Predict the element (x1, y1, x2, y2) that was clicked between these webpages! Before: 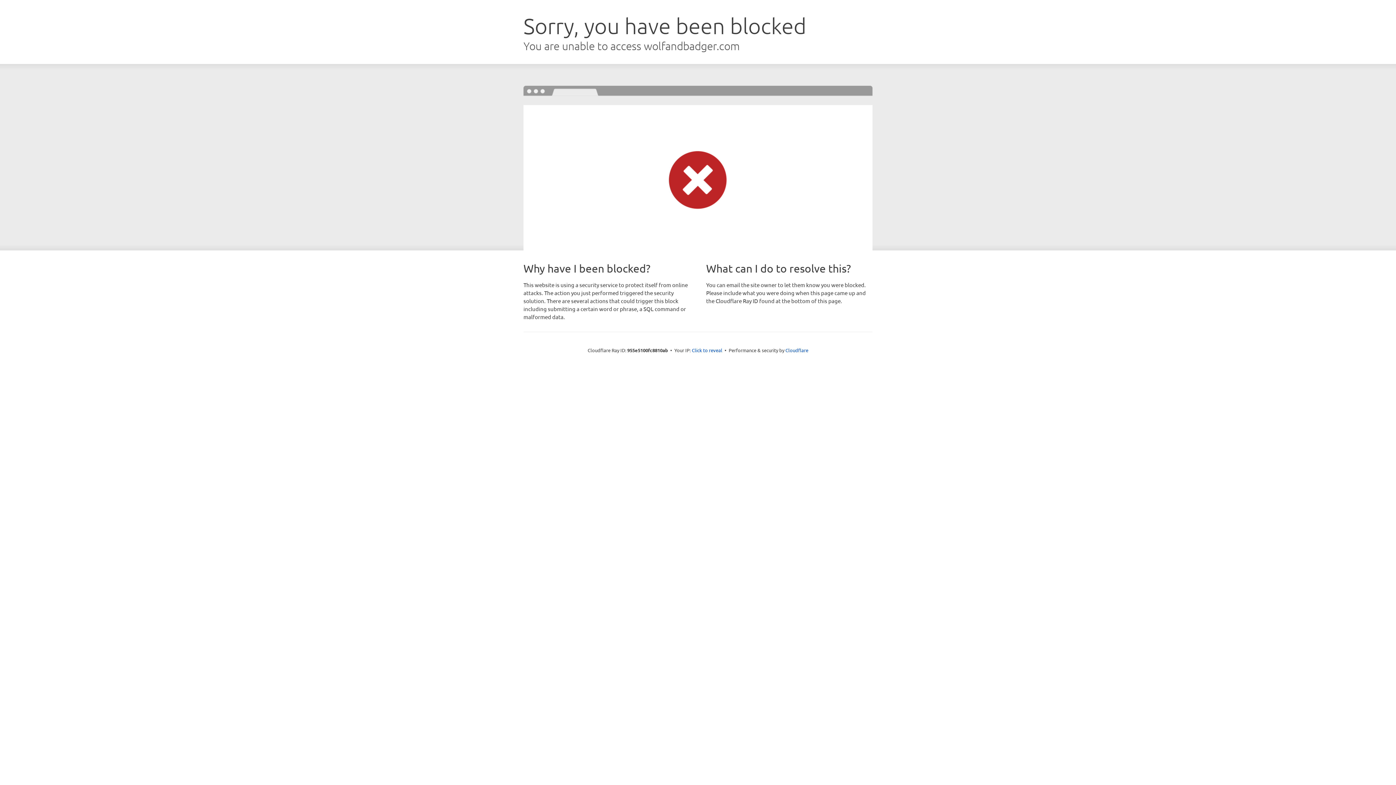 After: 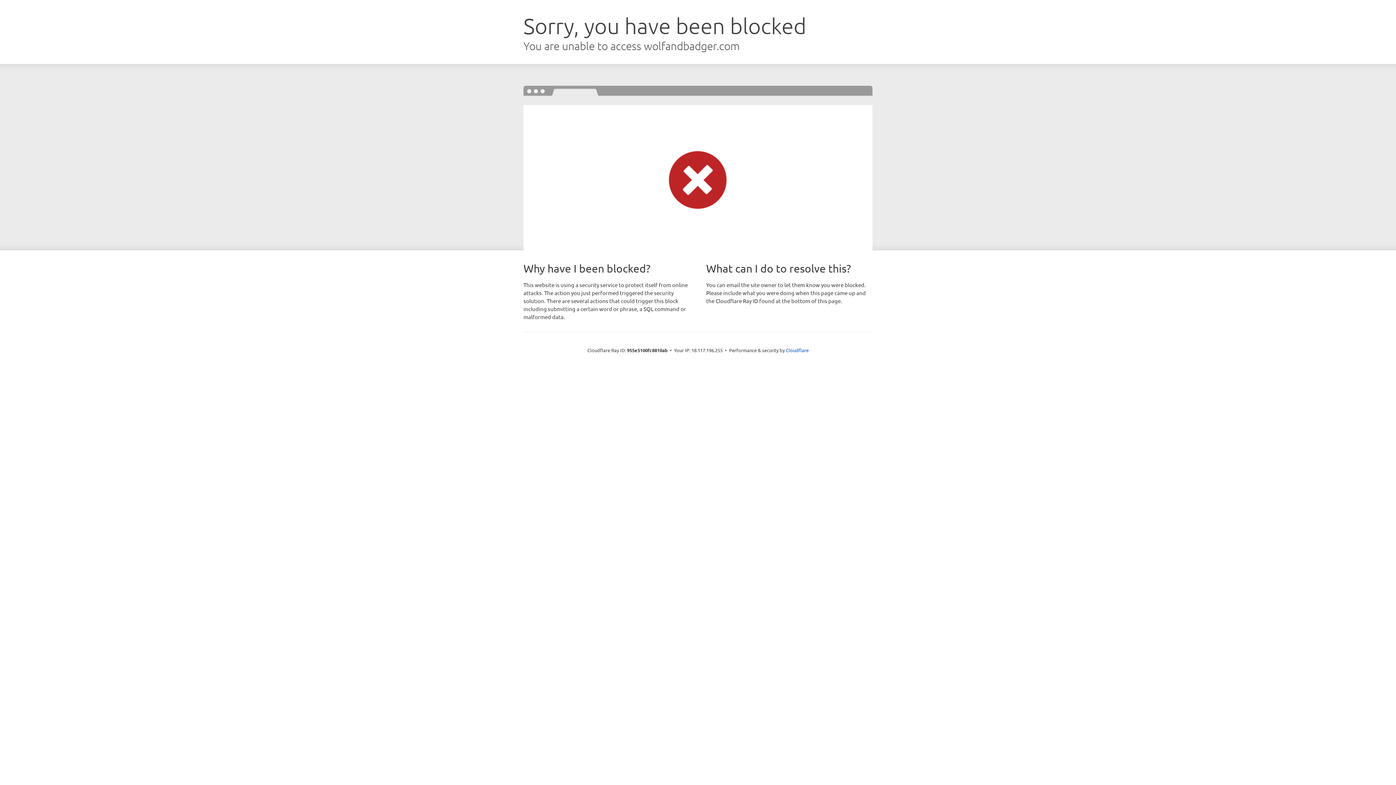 Action: label: Click to reveal bbox: (692, 346, 722, 353)